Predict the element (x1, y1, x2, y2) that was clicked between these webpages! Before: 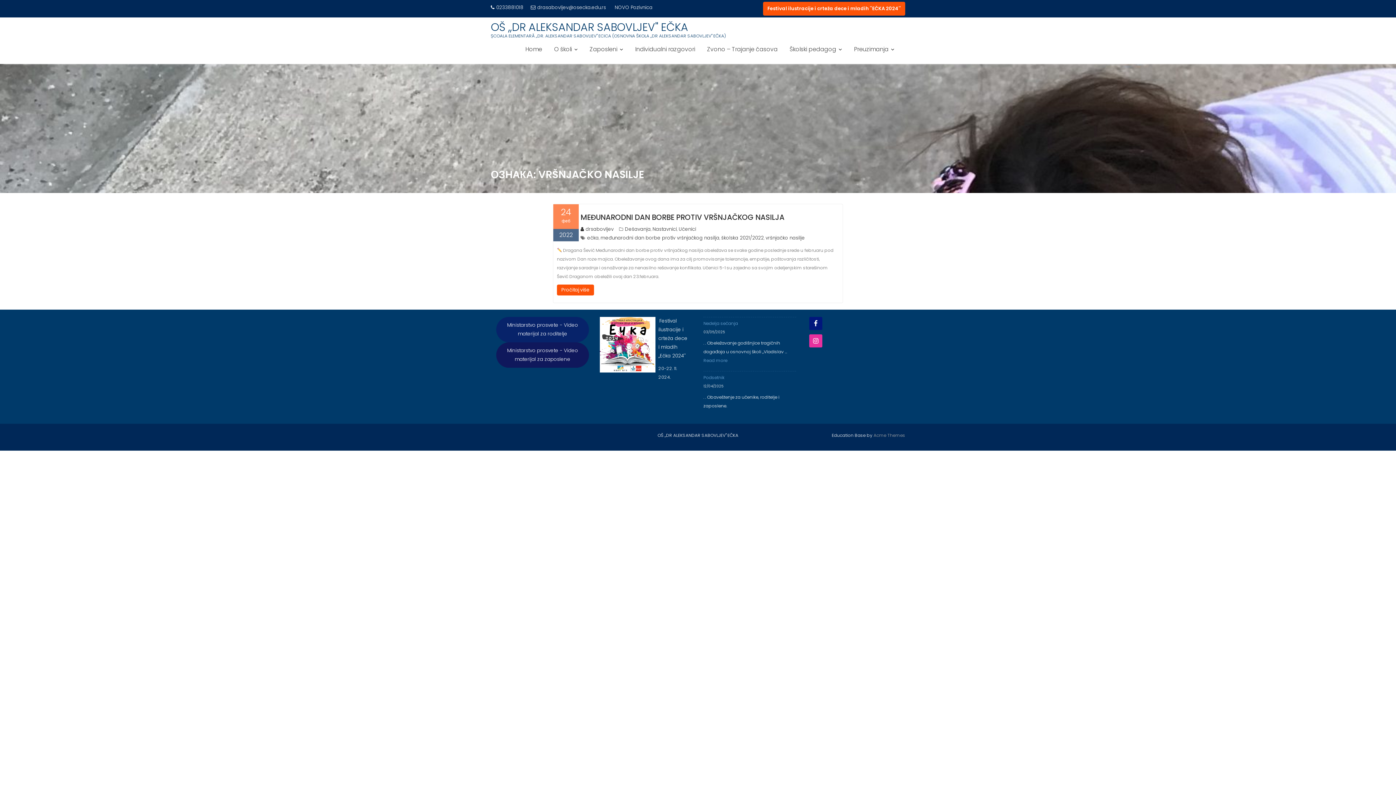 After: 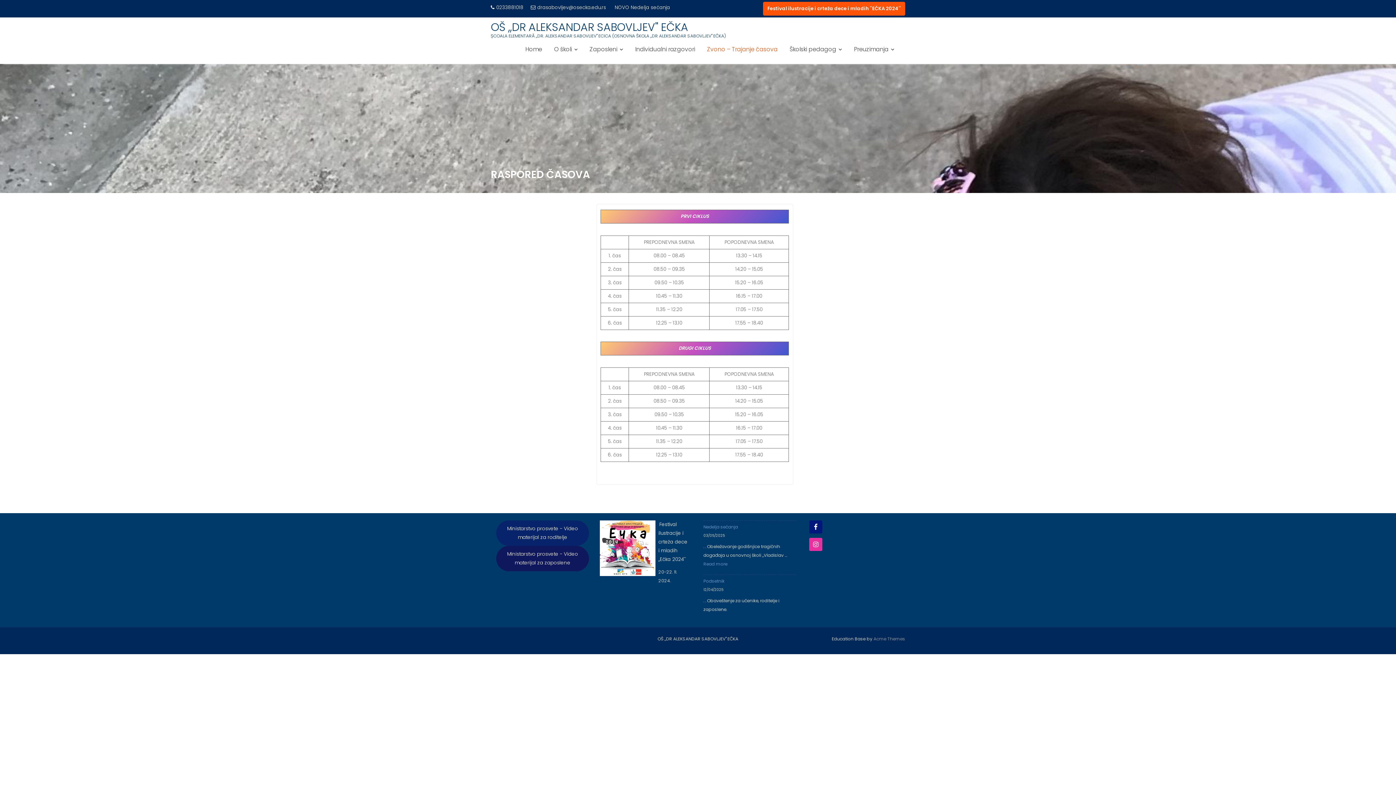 Action: label: Zvono – Trajanje časova bbox: (701, 40, 783, 58)